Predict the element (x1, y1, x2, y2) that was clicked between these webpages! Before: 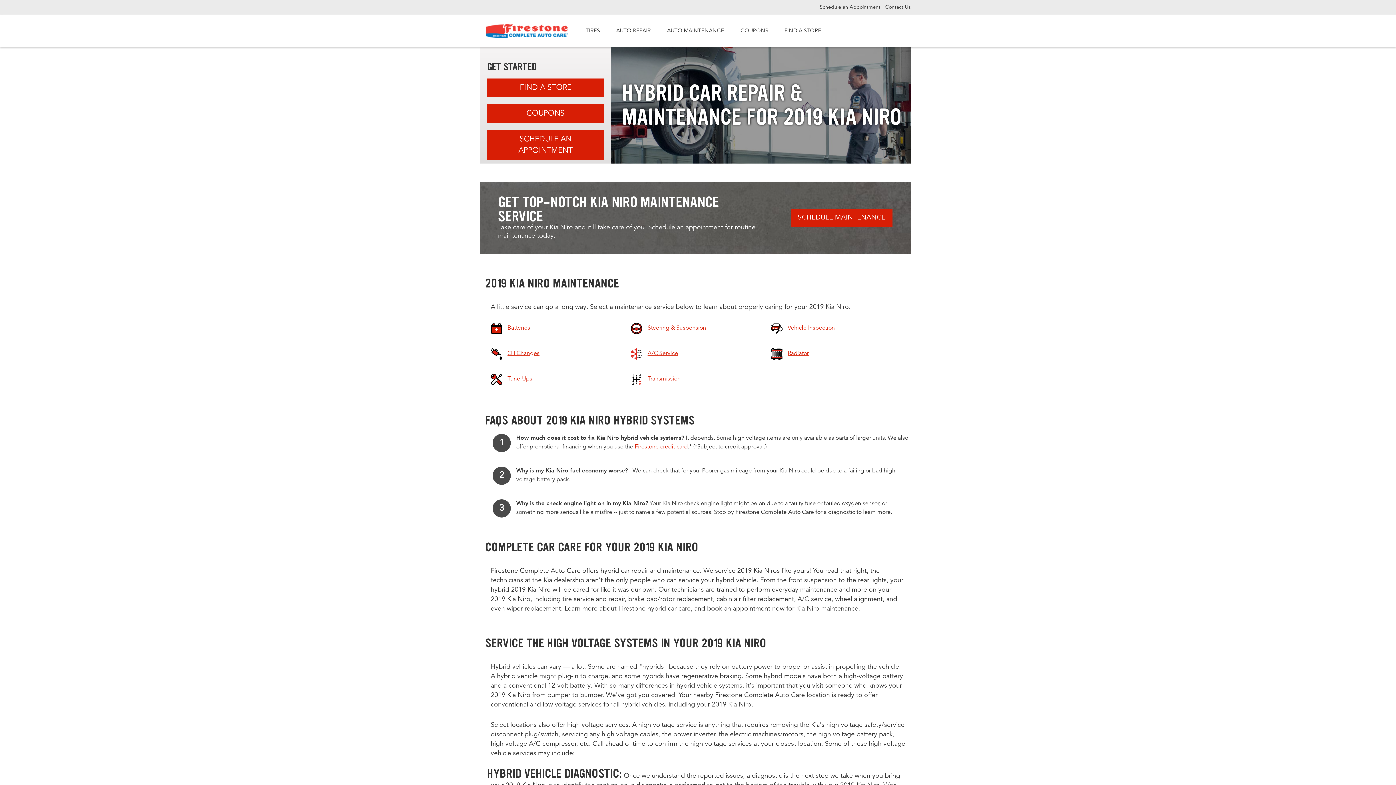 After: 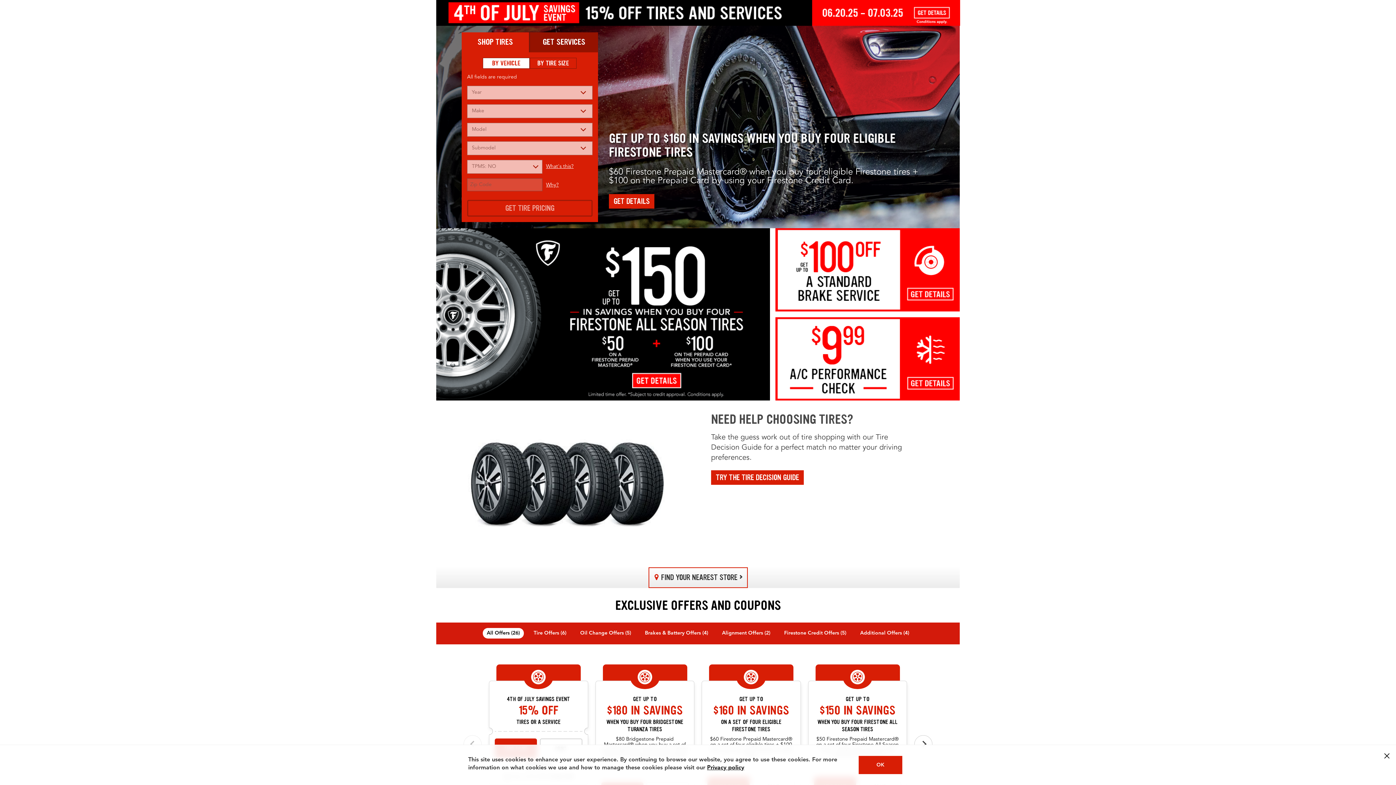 Action: label: Firestone Complete Auto Care bbox: (485, 24, 568, 38)